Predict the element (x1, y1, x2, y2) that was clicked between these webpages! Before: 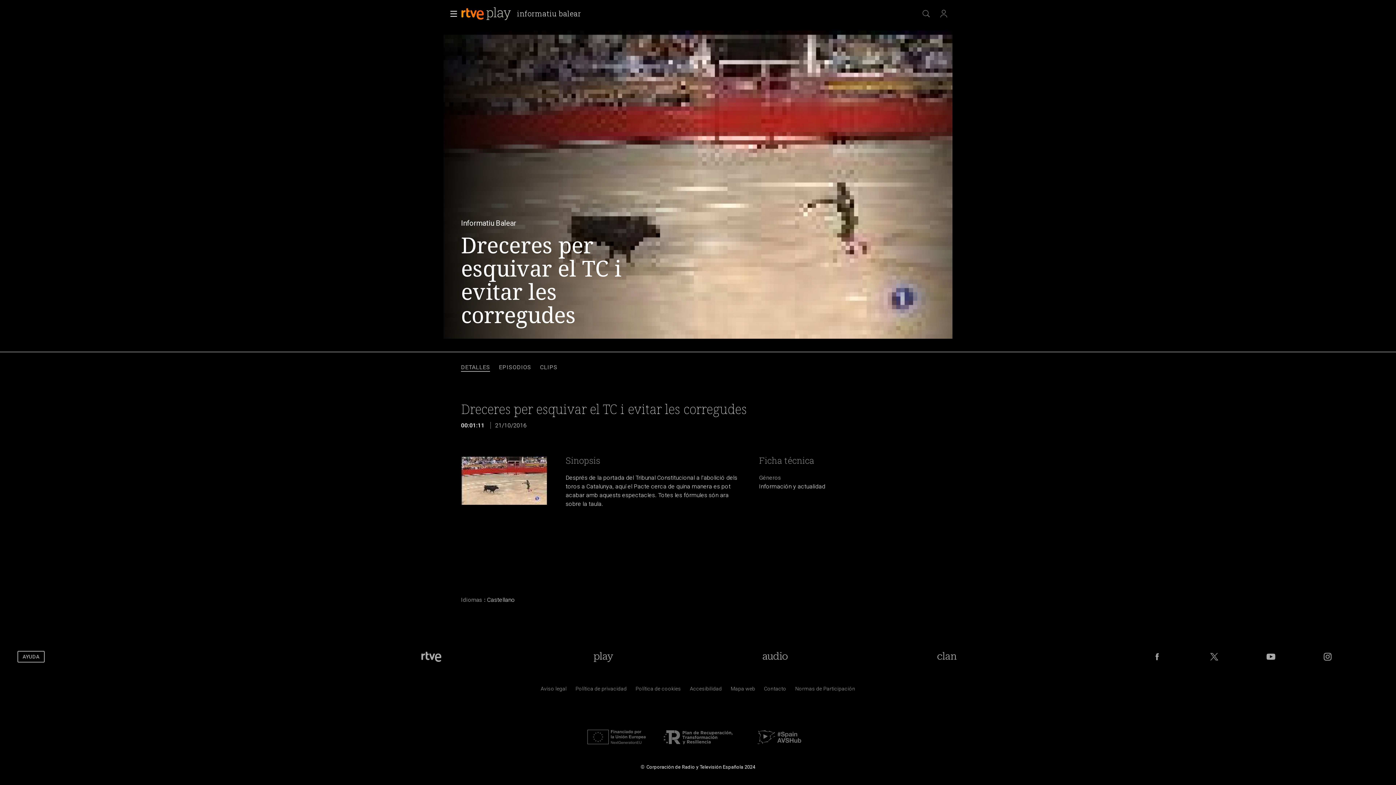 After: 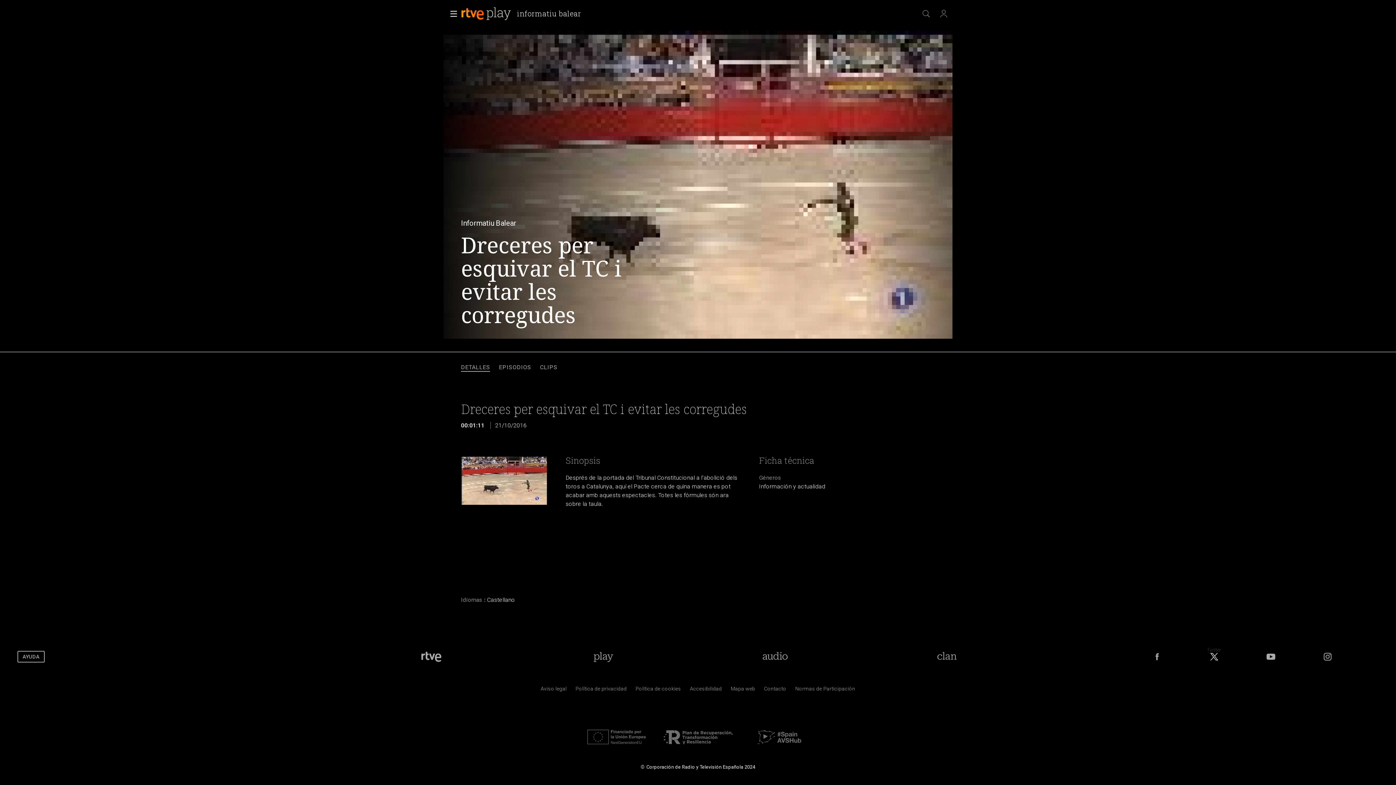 Action: label: RTVE en Twitter bbox: (1208, 651, 1220, 662)